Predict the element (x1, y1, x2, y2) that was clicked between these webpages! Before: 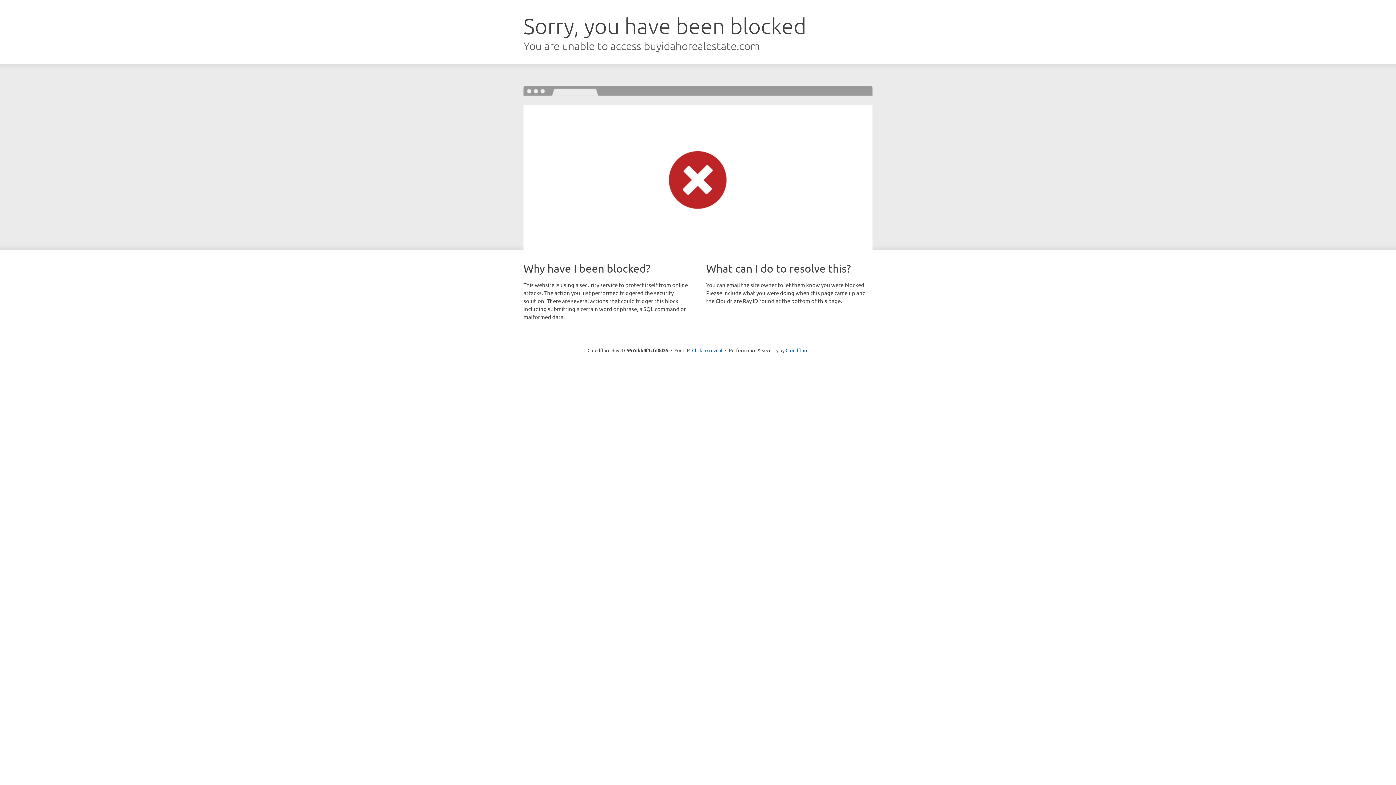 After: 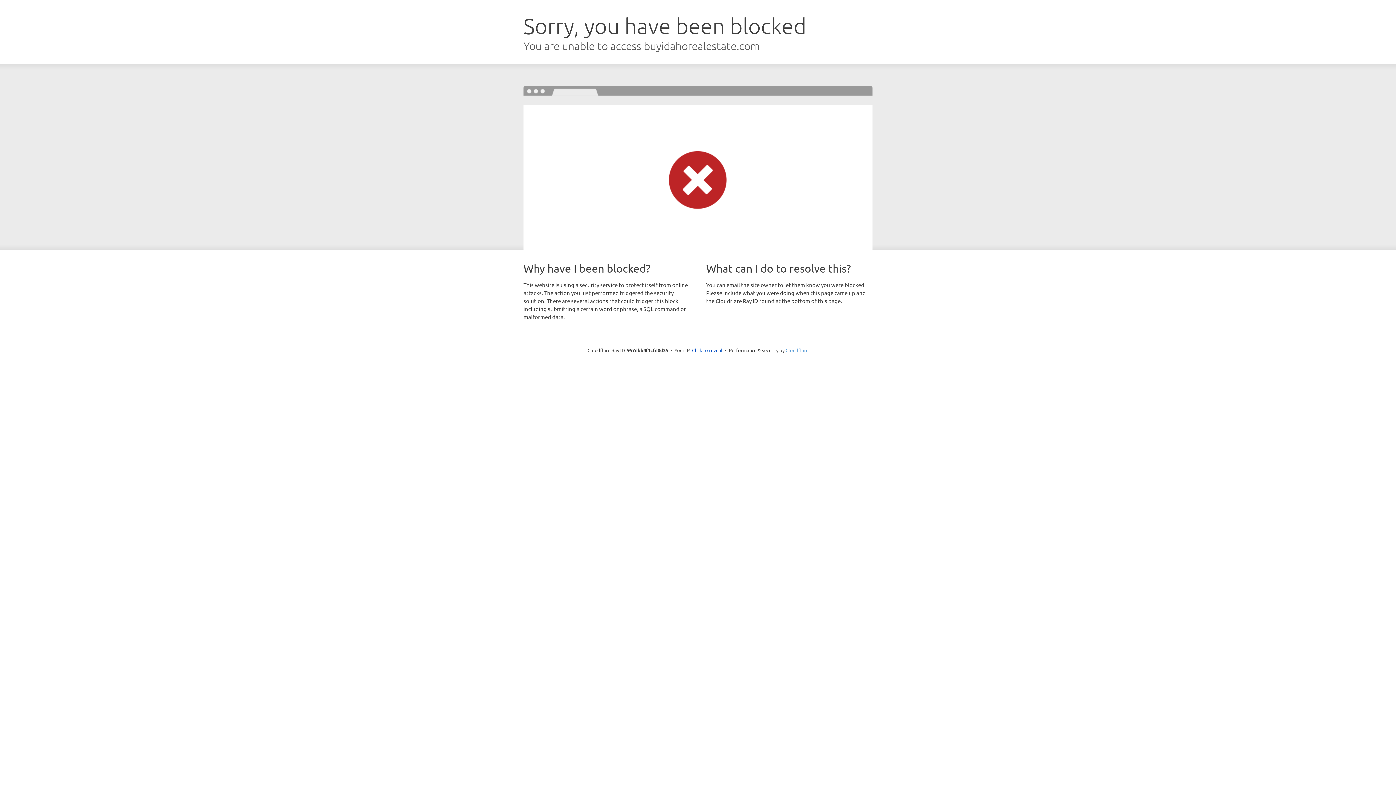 Action: label: Cloudflare bbox: (785, 347, 808, 353)